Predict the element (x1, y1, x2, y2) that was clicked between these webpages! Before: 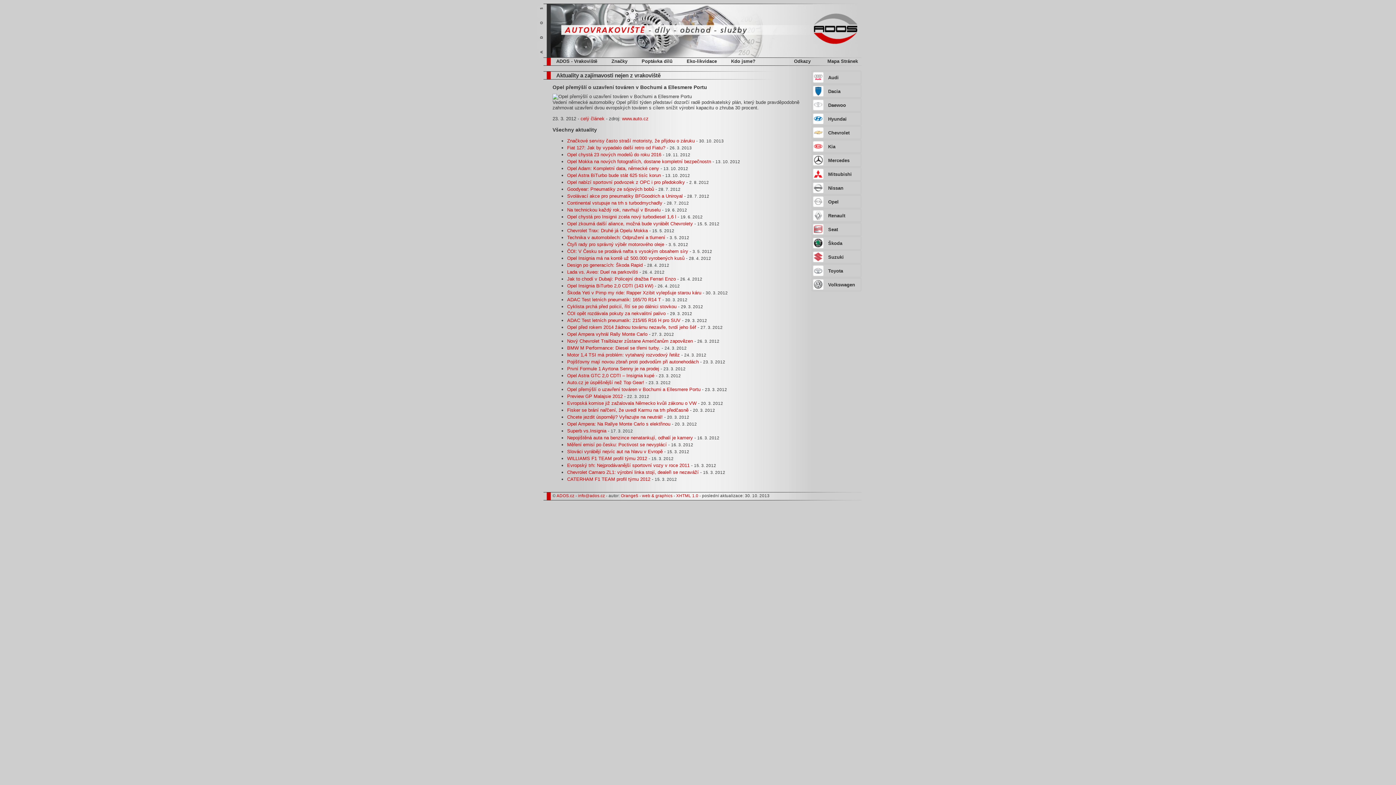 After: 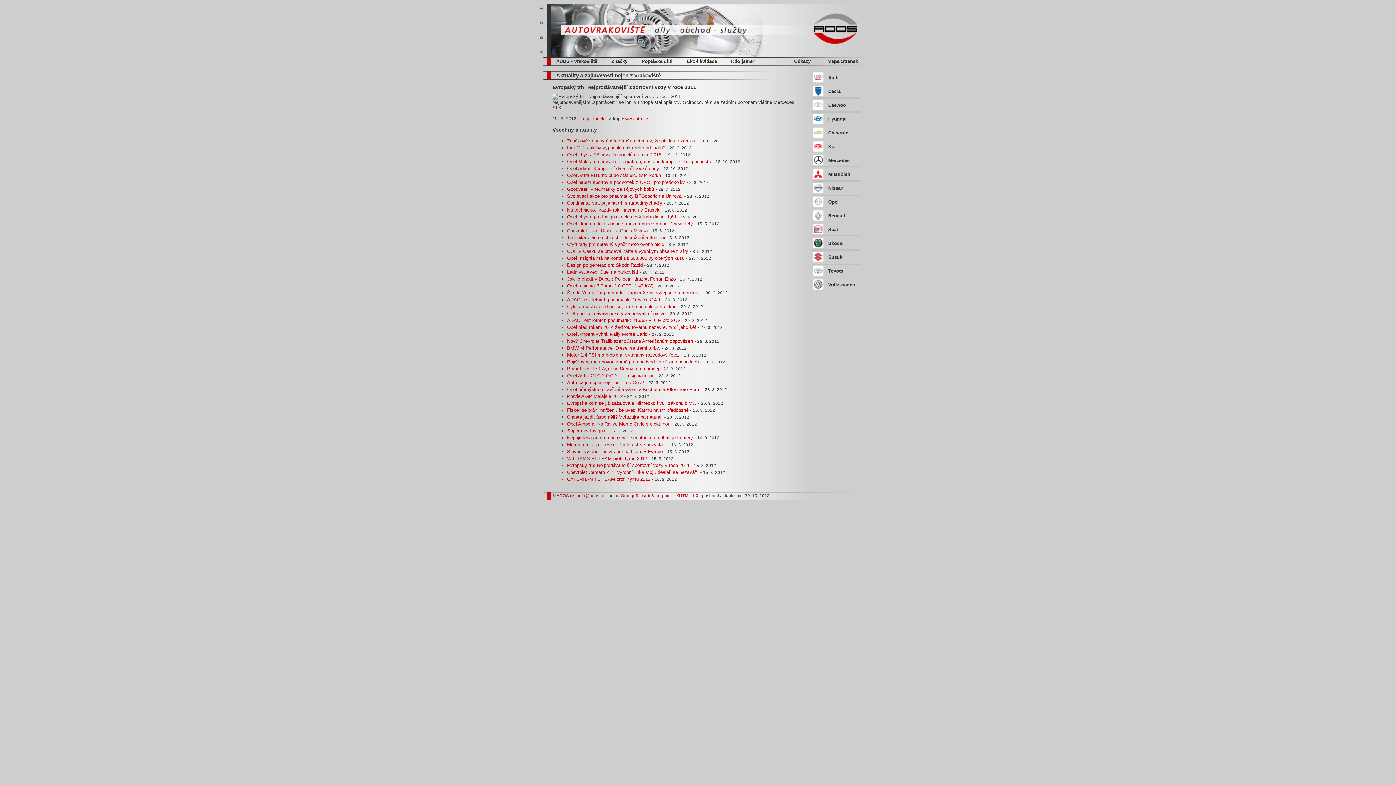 Action: label: Evropský trh: Nejprodávanější sportovní vozy v roce 2011 bbox: (567, 462, 689, 468)